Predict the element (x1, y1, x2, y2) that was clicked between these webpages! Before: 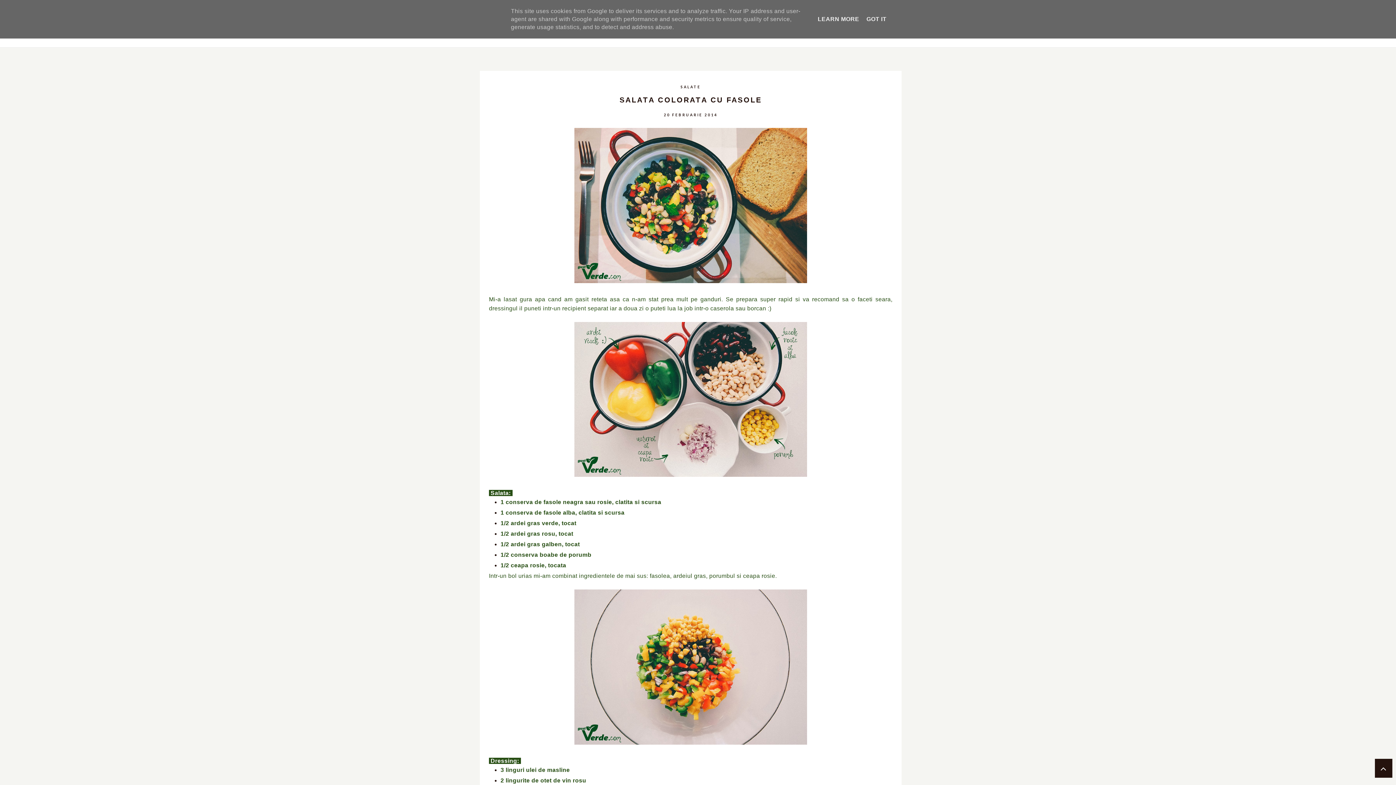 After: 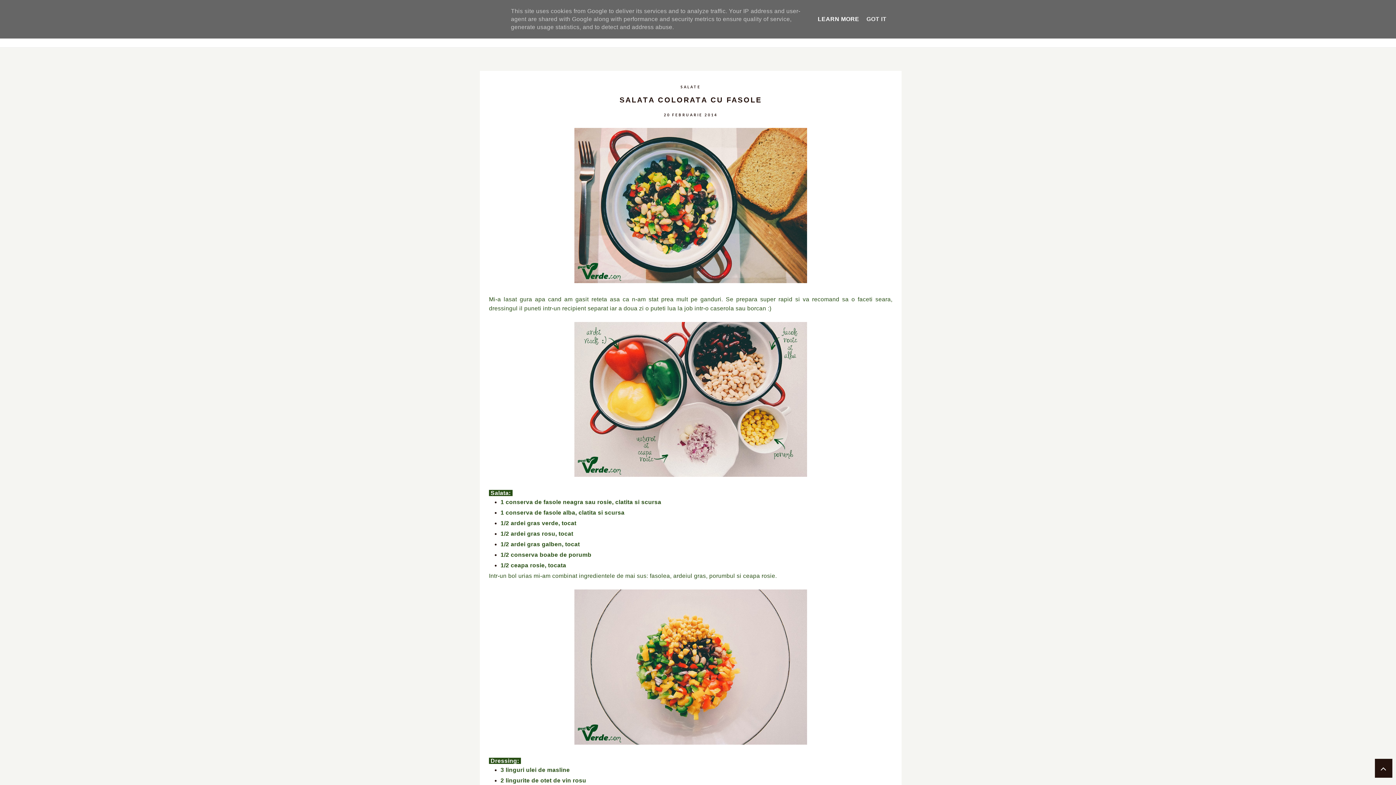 Action: bbox: (815, 16, 861, 22) label: LEARN MORE